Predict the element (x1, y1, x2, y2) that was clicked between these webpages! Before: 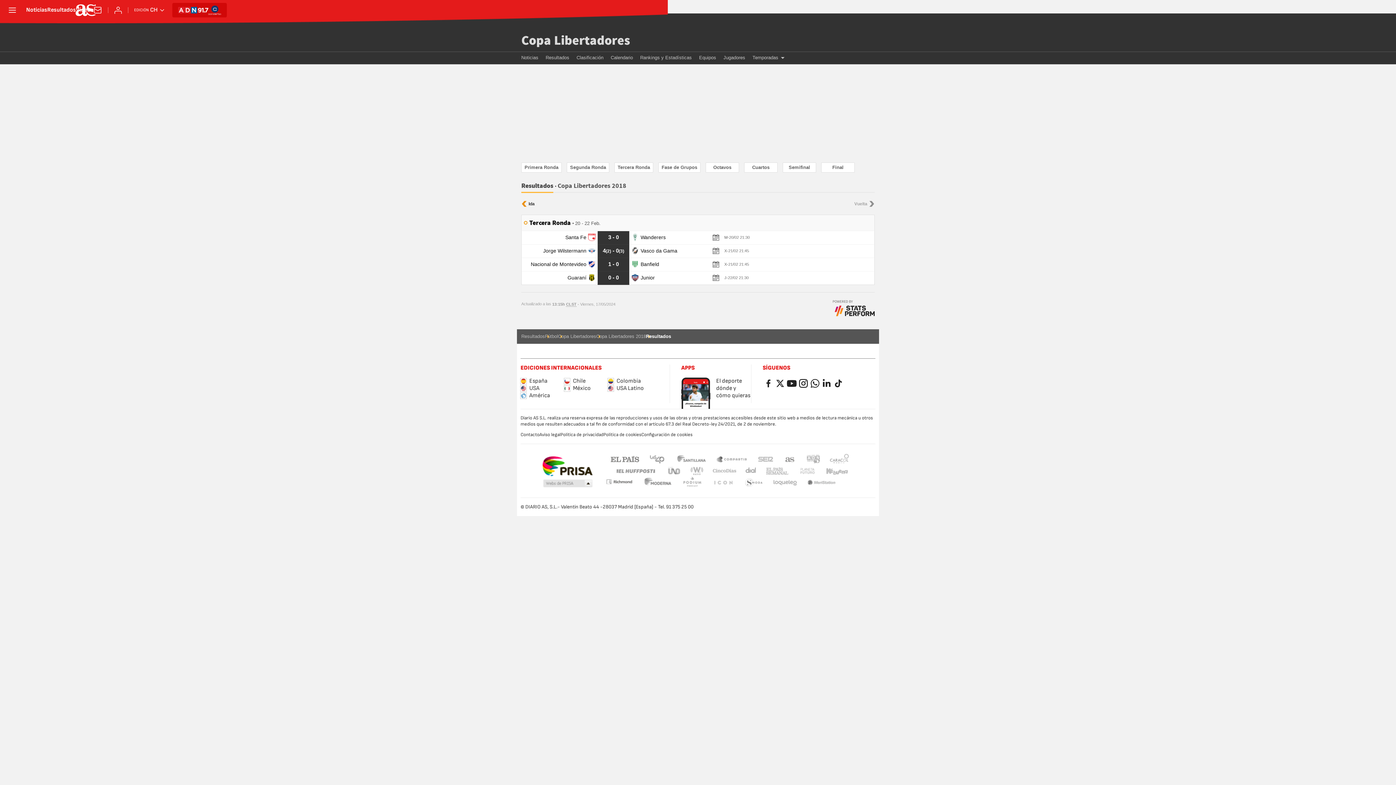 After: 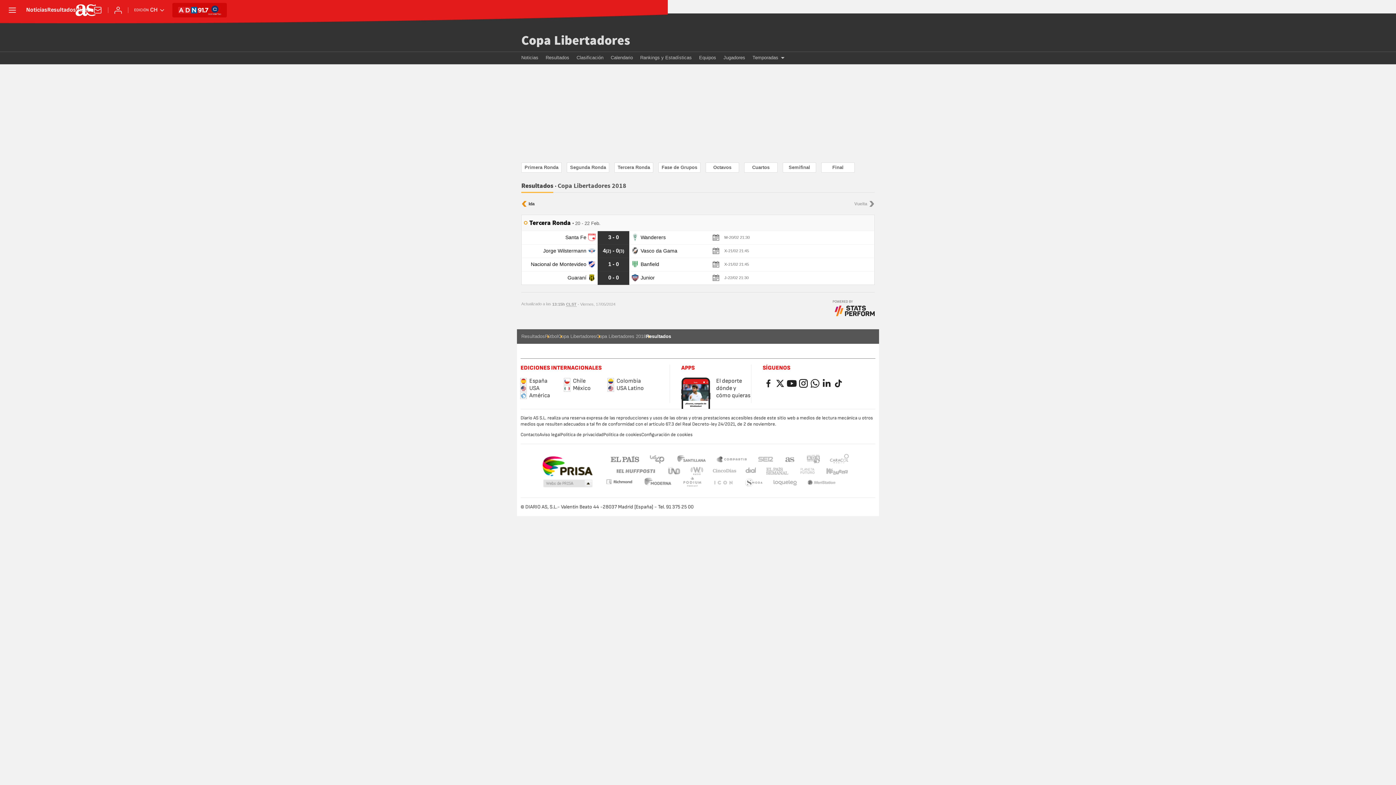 Action: bbox: (178, 4, 208, 16)